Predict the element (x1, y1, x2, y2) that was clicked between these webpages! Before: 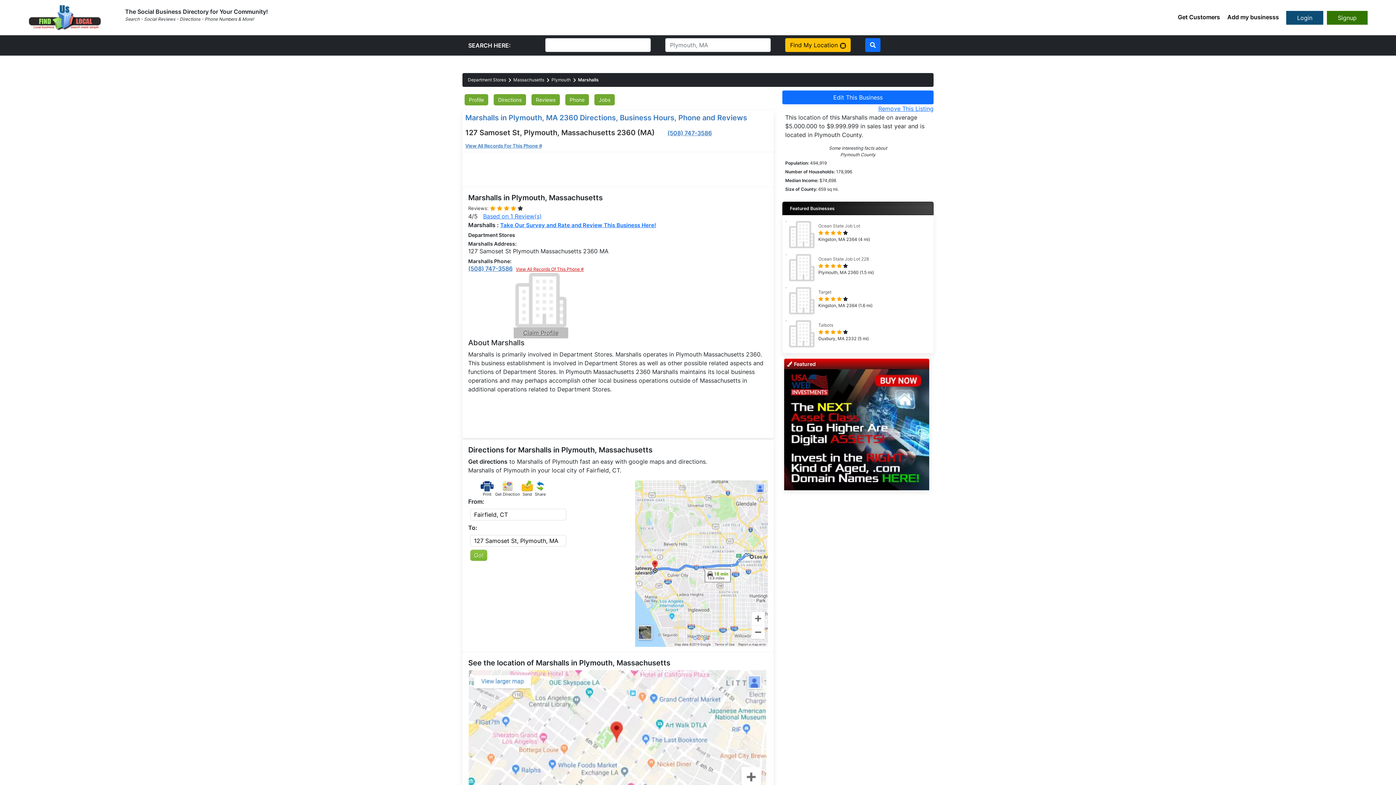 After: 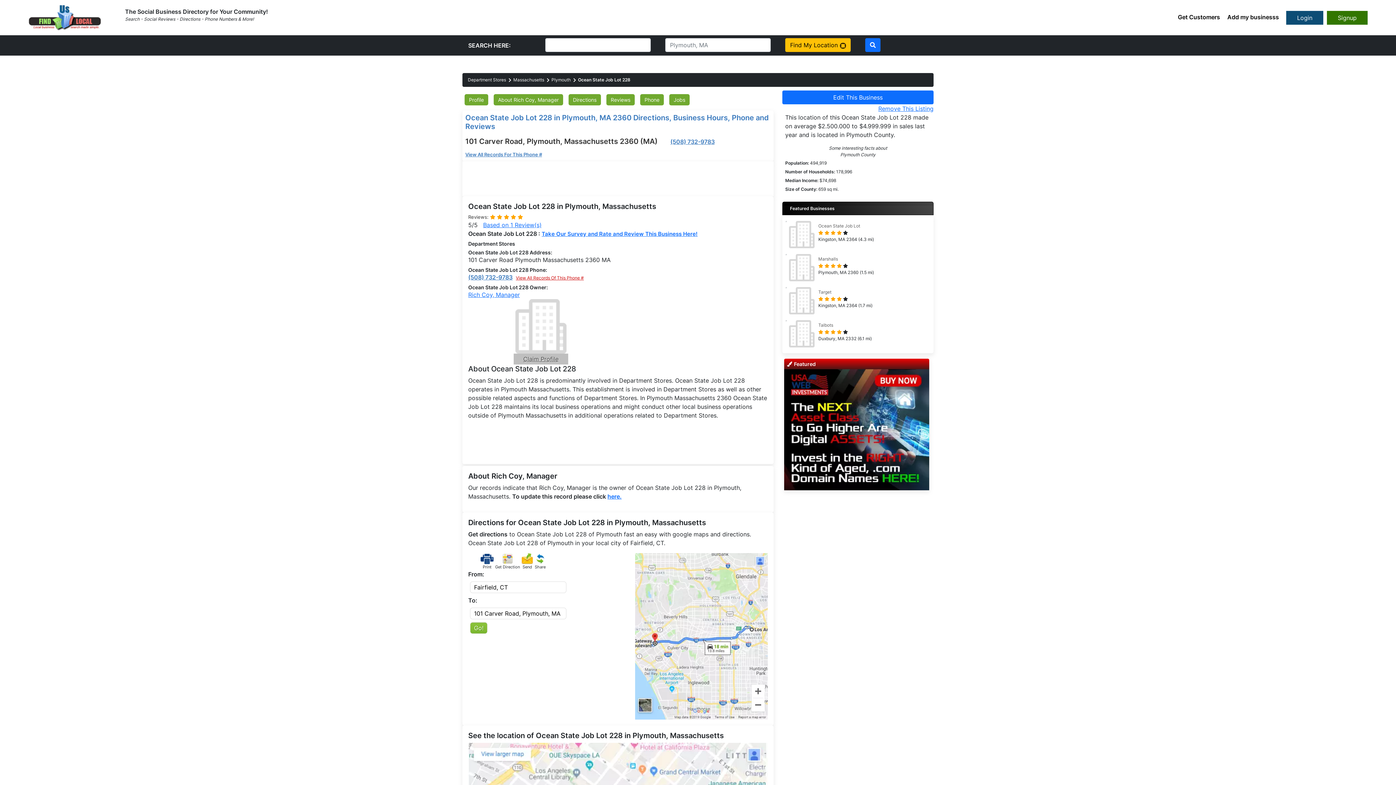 Action: bbox: (788, 264, 815, 270)